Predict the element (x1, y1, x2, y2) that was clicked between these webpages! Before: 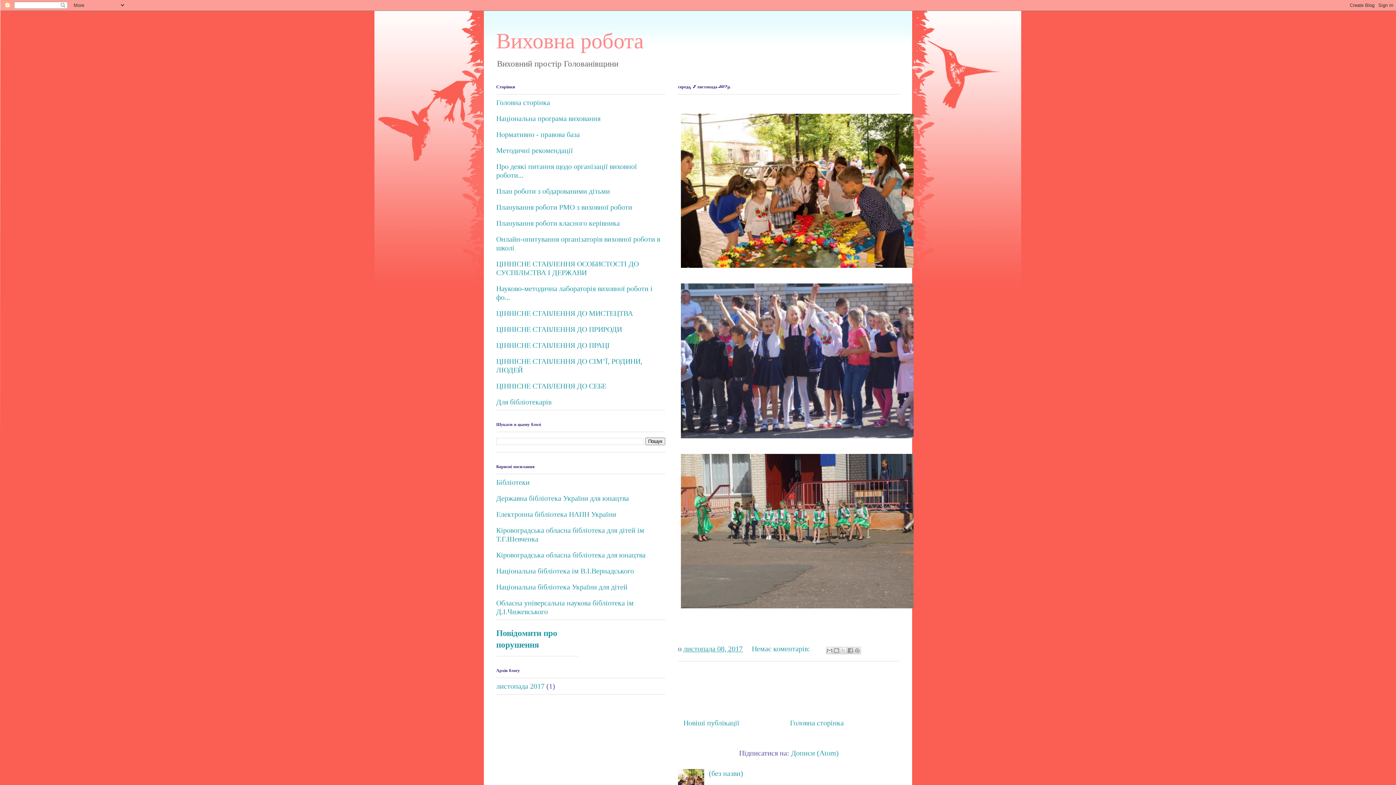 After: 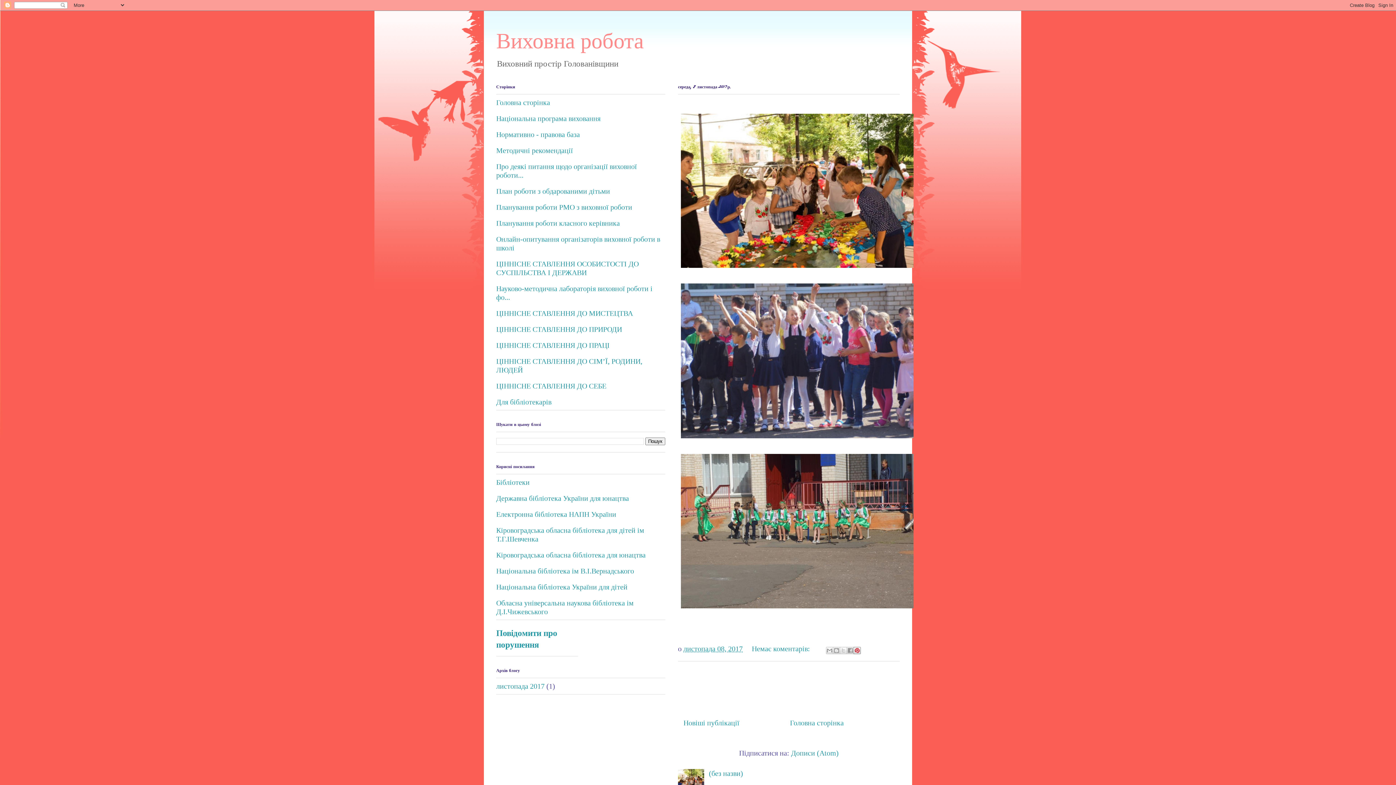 Action: label: Поділитися в Pinterest bbox: (853, 647, 861, 654)